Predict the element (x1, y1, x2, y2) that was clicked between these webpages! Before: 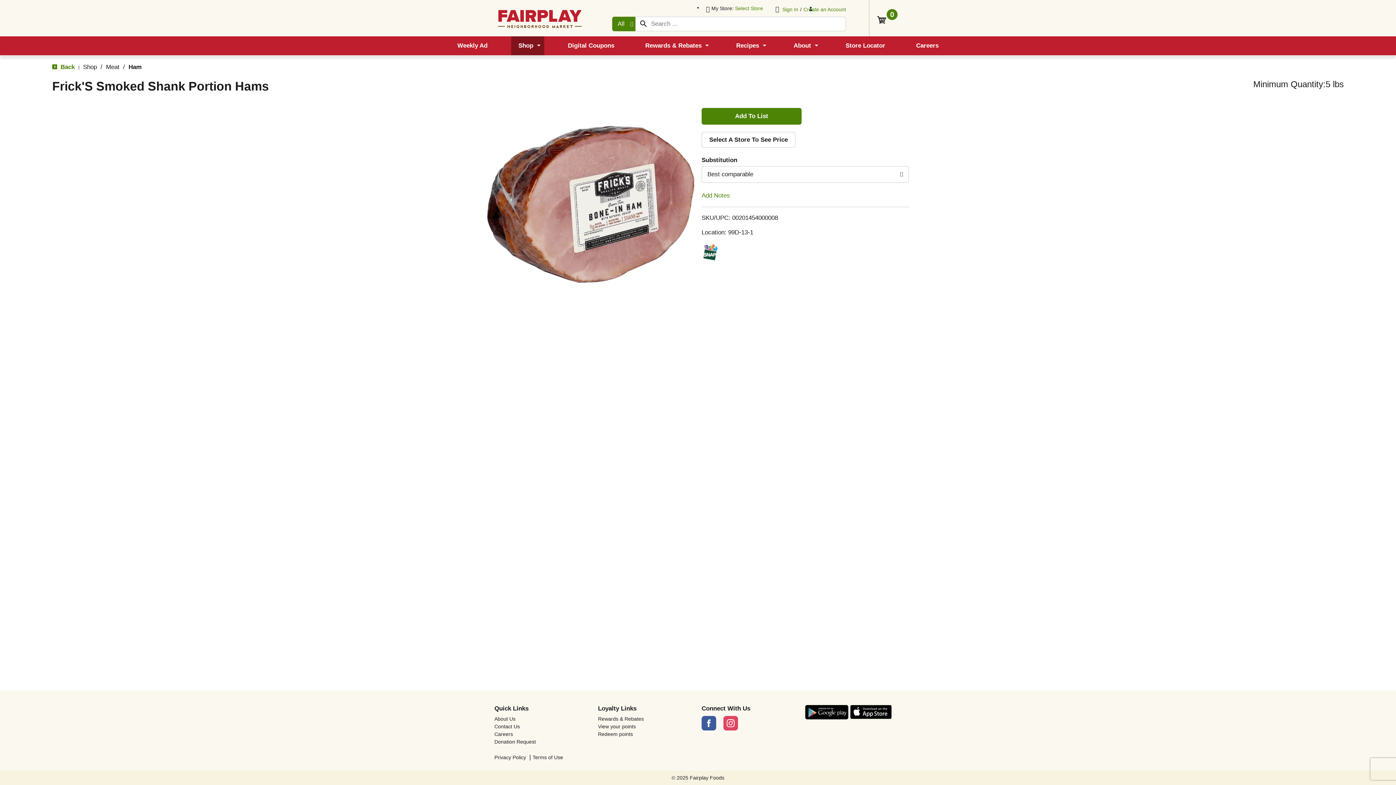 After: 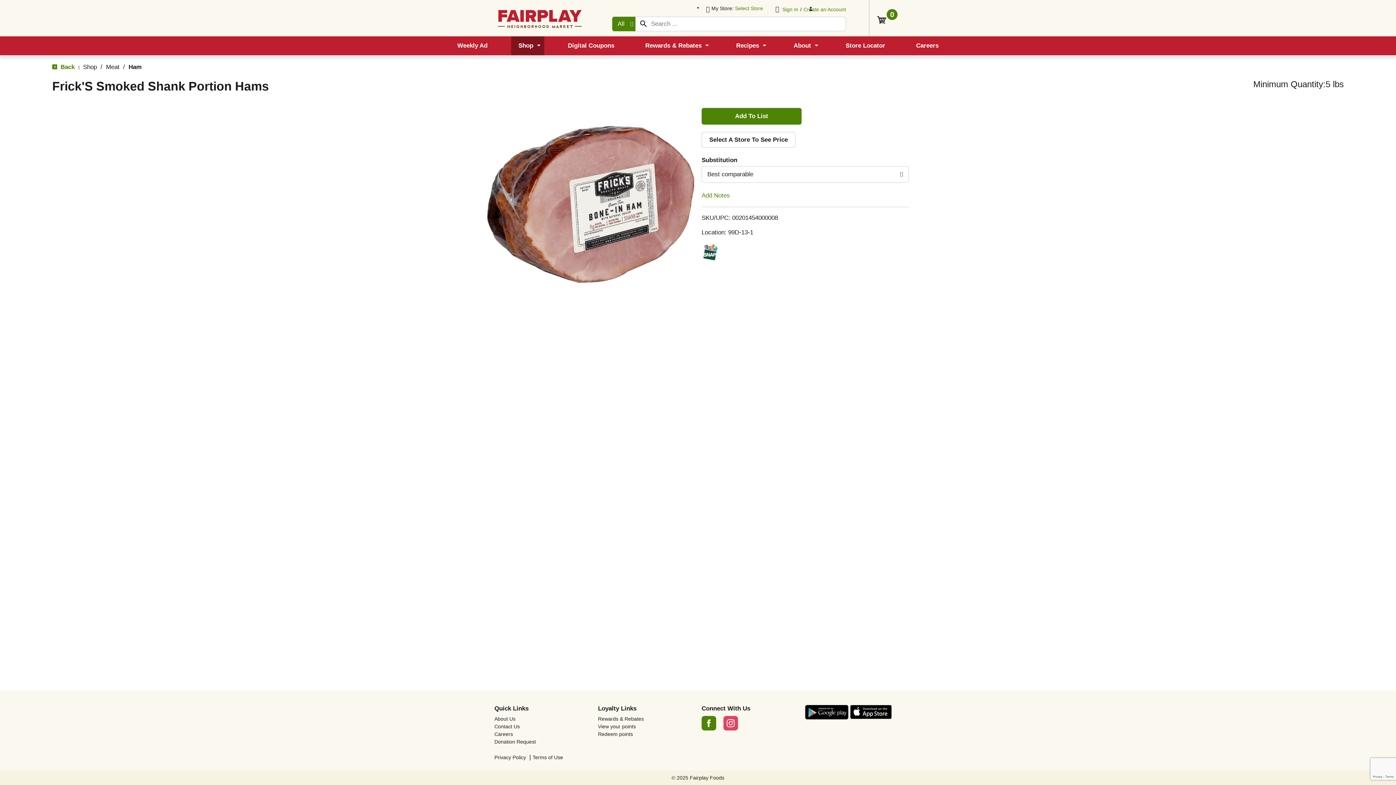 Action: bbox: (701, 716, 716, 730)